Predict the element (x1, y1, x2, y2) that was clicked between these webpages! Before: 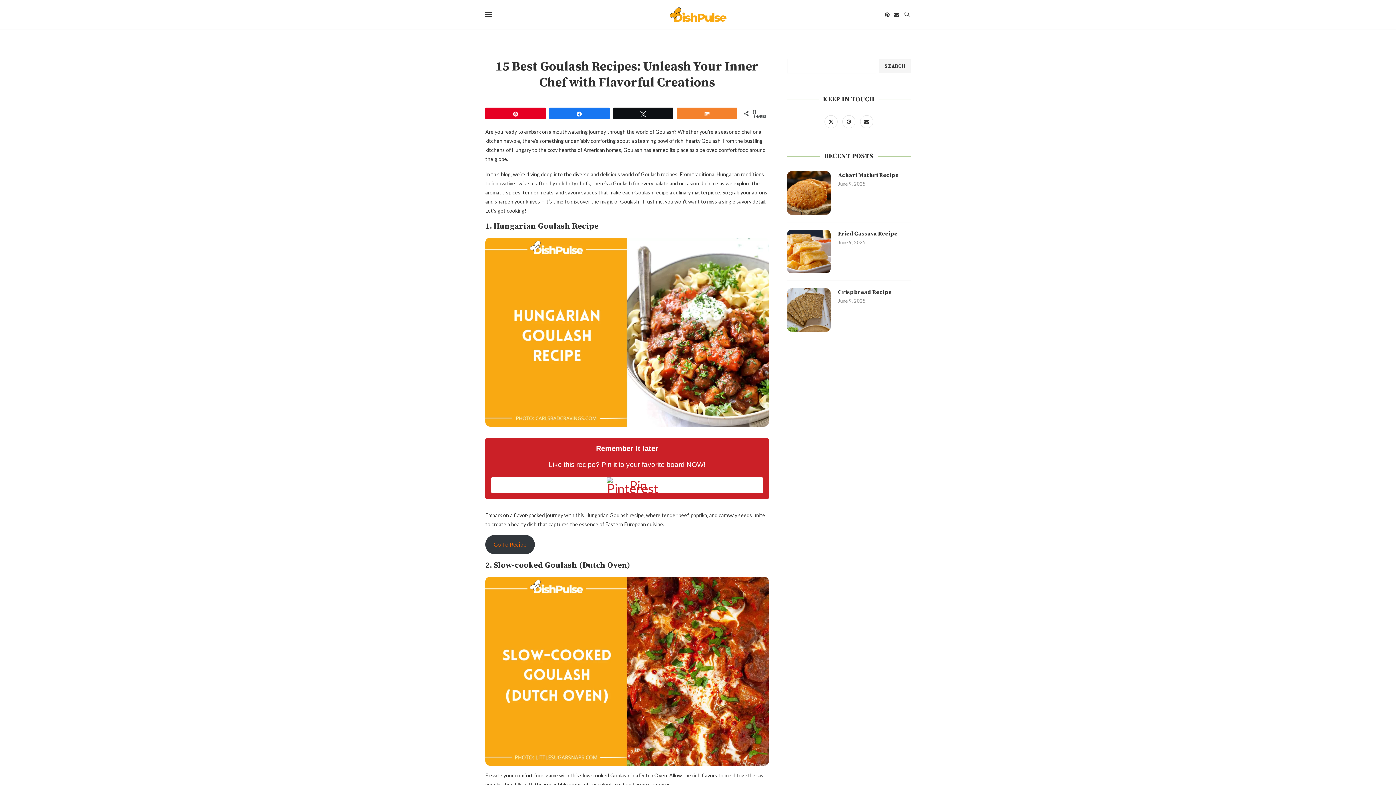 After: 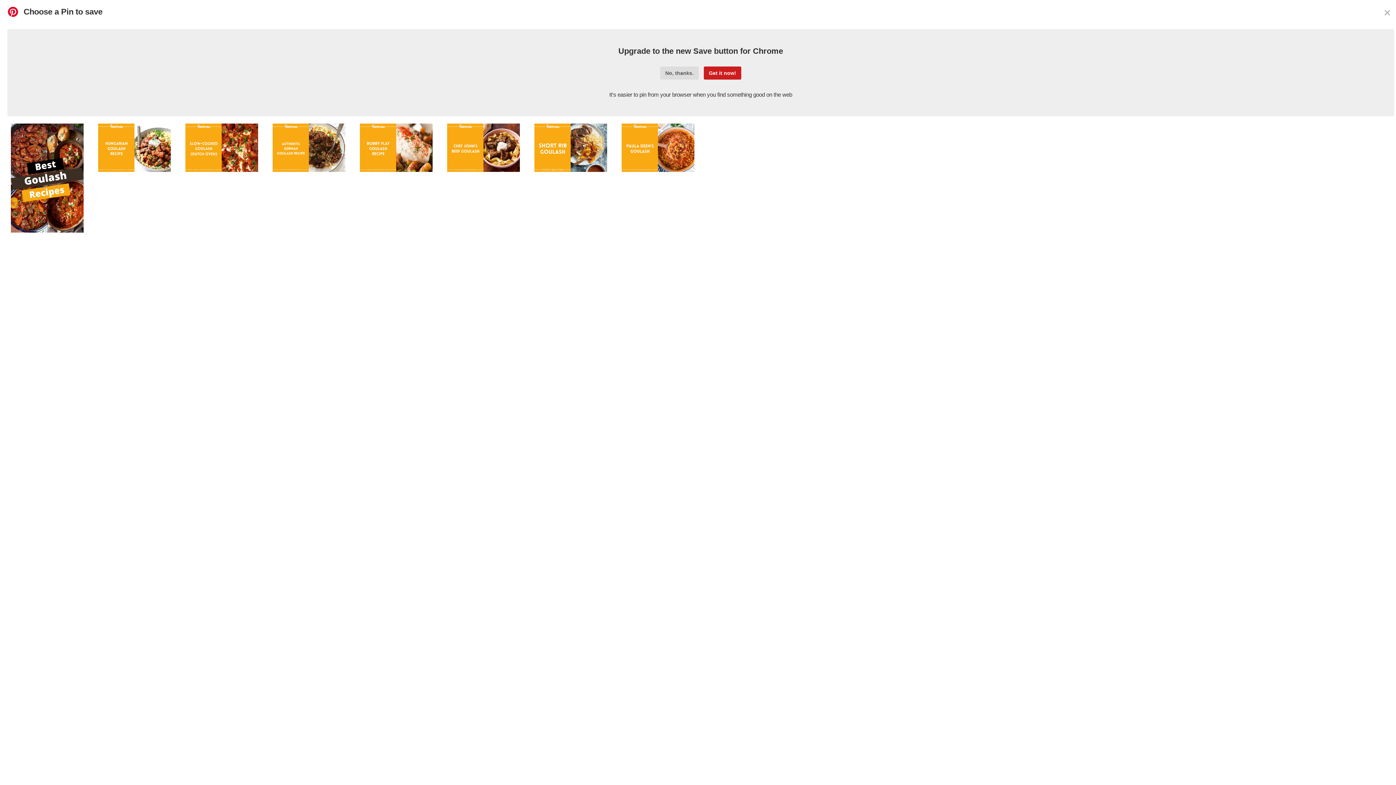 Action: bbox: (485, 108, 545, 118) label: Pin